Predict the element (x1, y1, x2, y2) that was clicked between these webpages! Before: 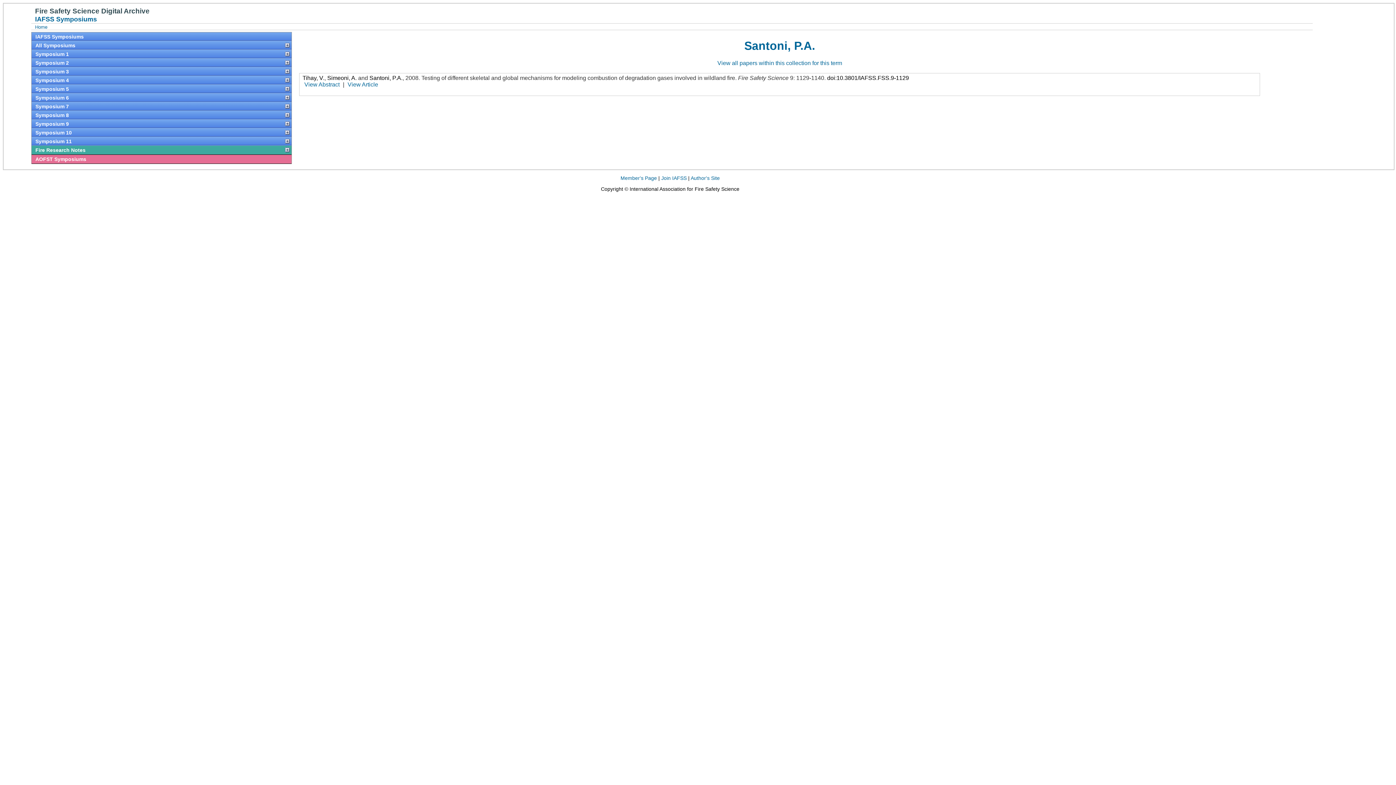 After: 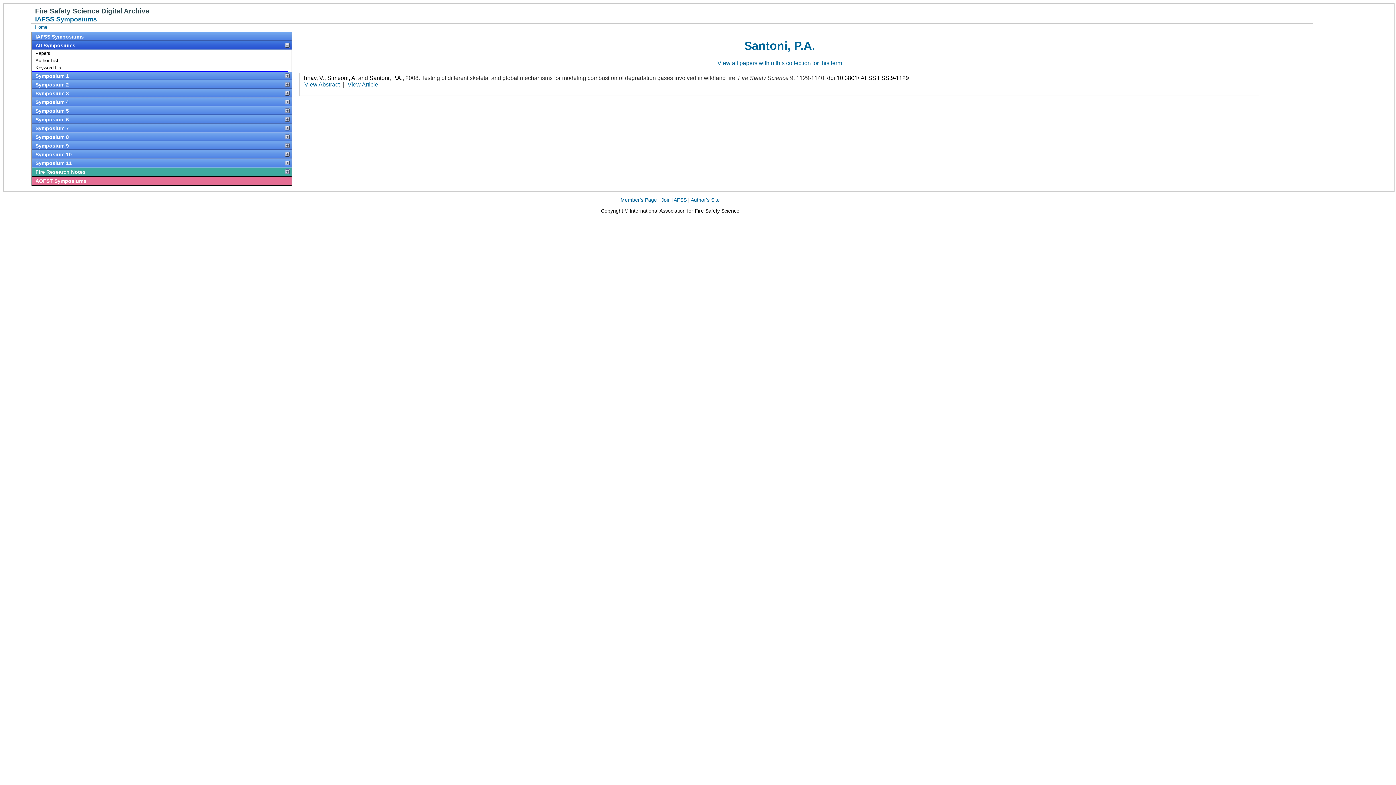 Action: bbox: (31, 41, 291, 49) label: All Symposiums